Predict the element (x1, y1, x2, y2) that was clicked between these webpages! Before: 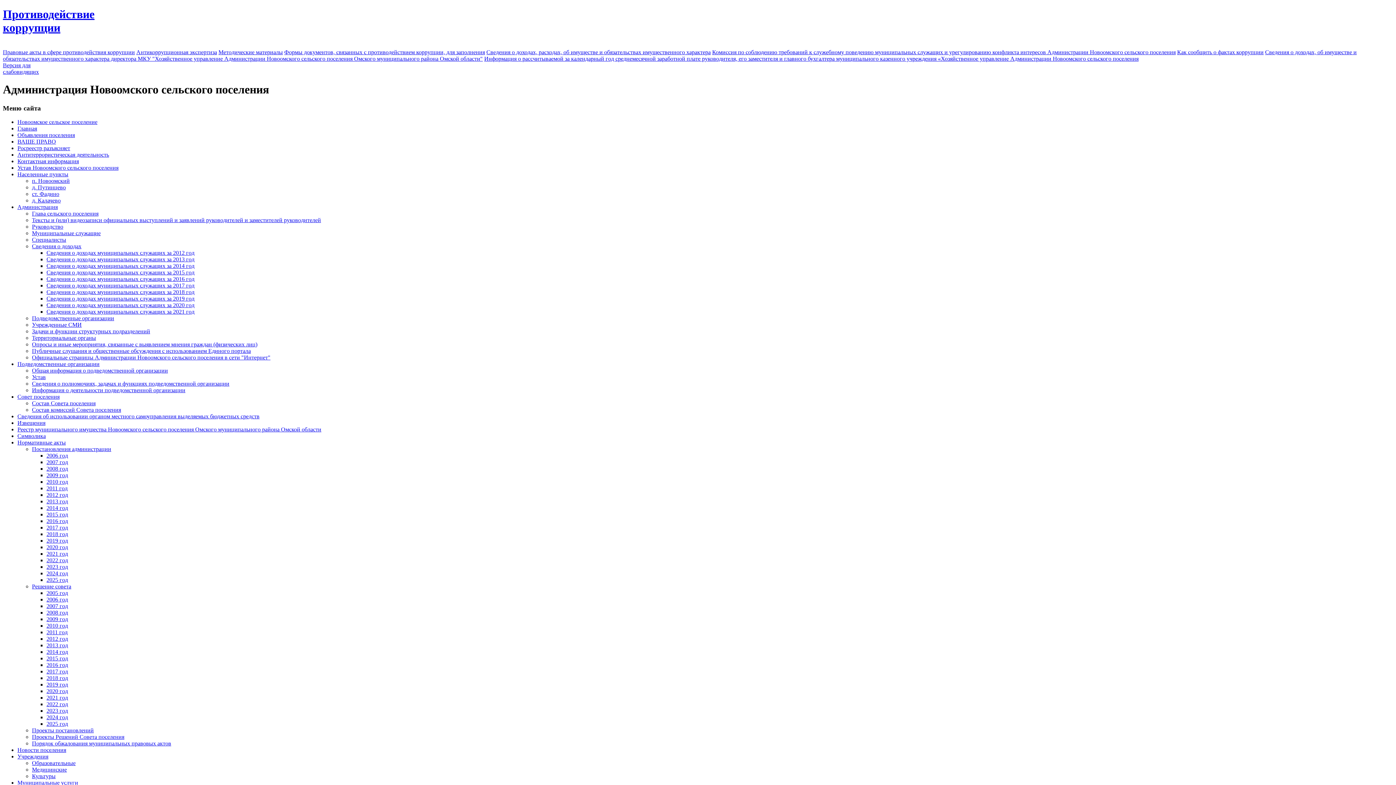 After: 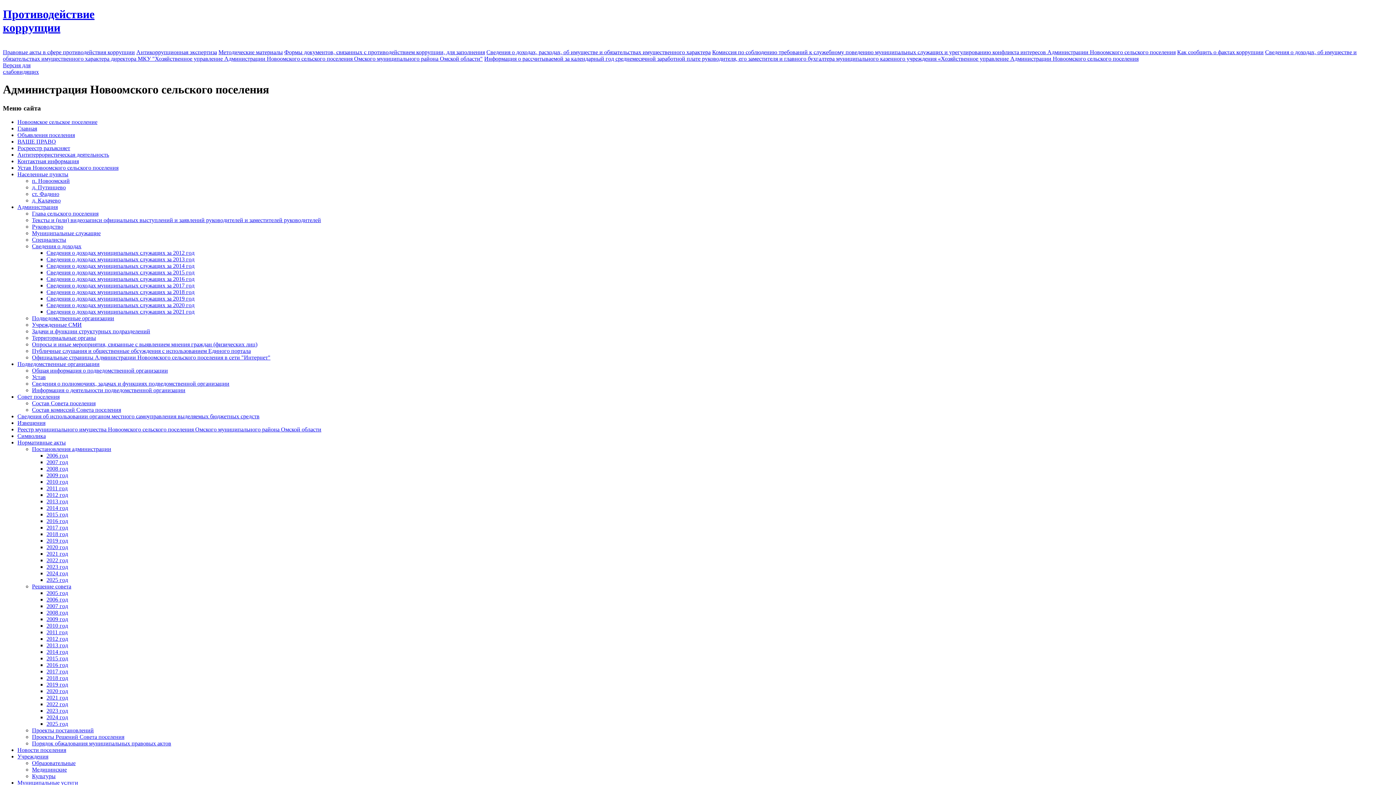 Action: bbox: (32, 387, 185, 393) label: Информация о деятельности подведомственной организации